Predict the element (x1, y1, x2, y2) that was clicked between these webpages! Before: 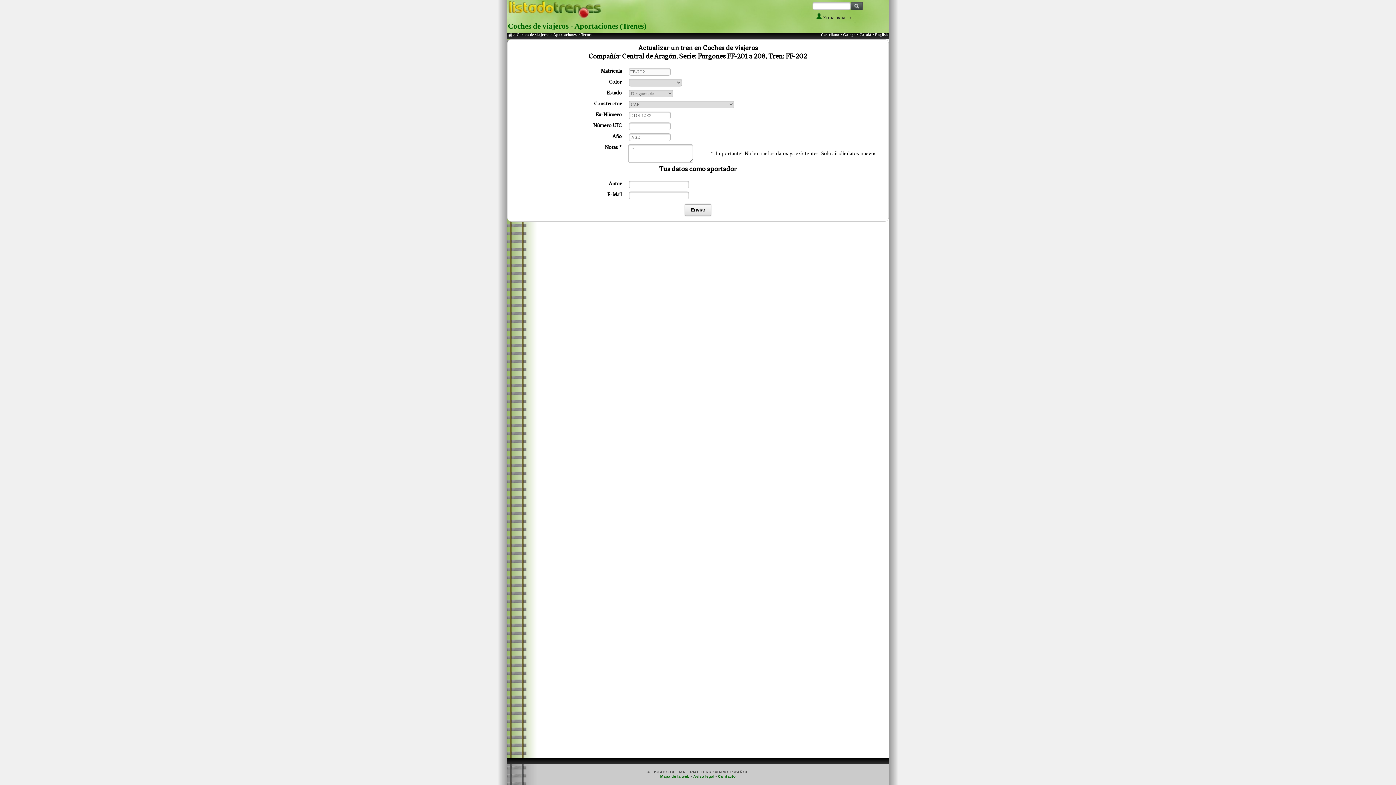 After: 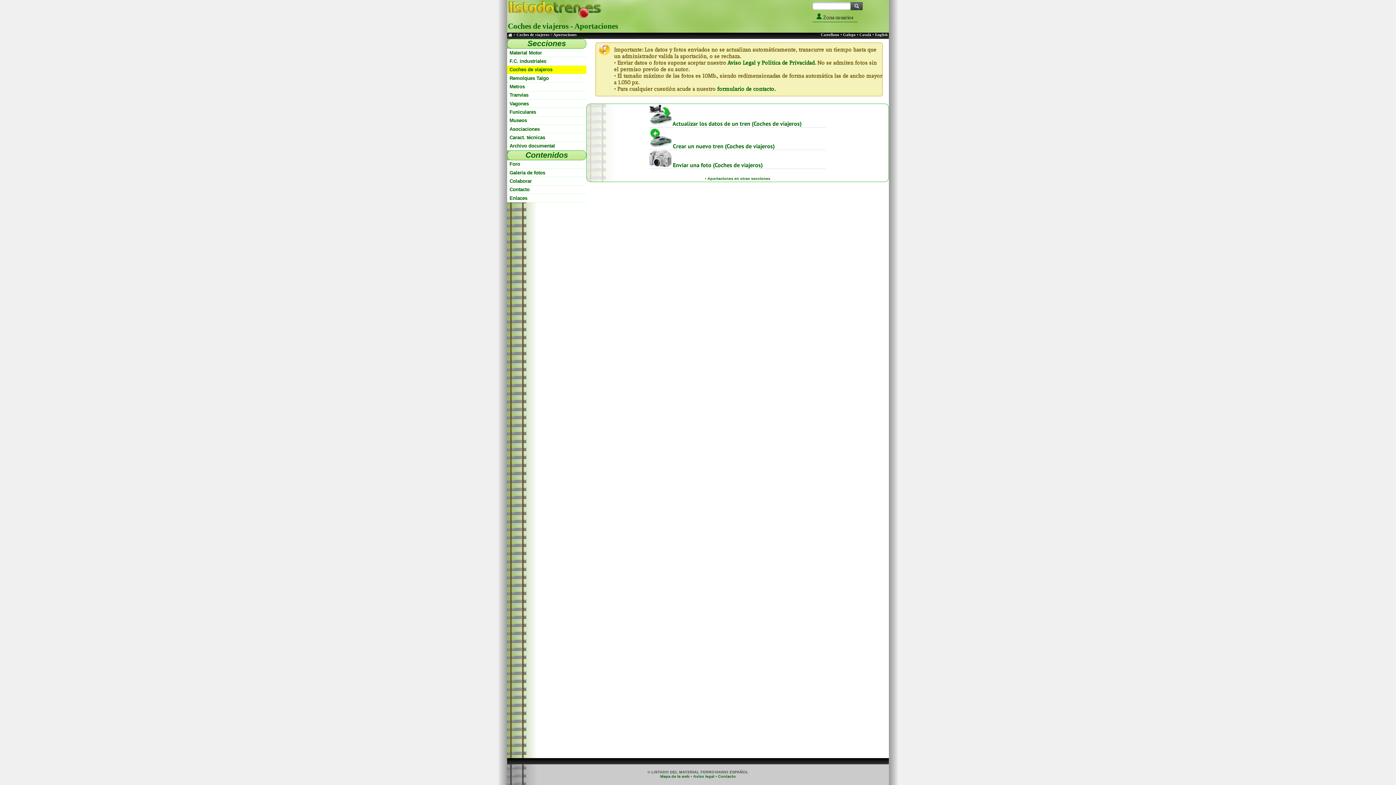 Action: bbox: (553, 32, 576, 36) label: Aportaciones